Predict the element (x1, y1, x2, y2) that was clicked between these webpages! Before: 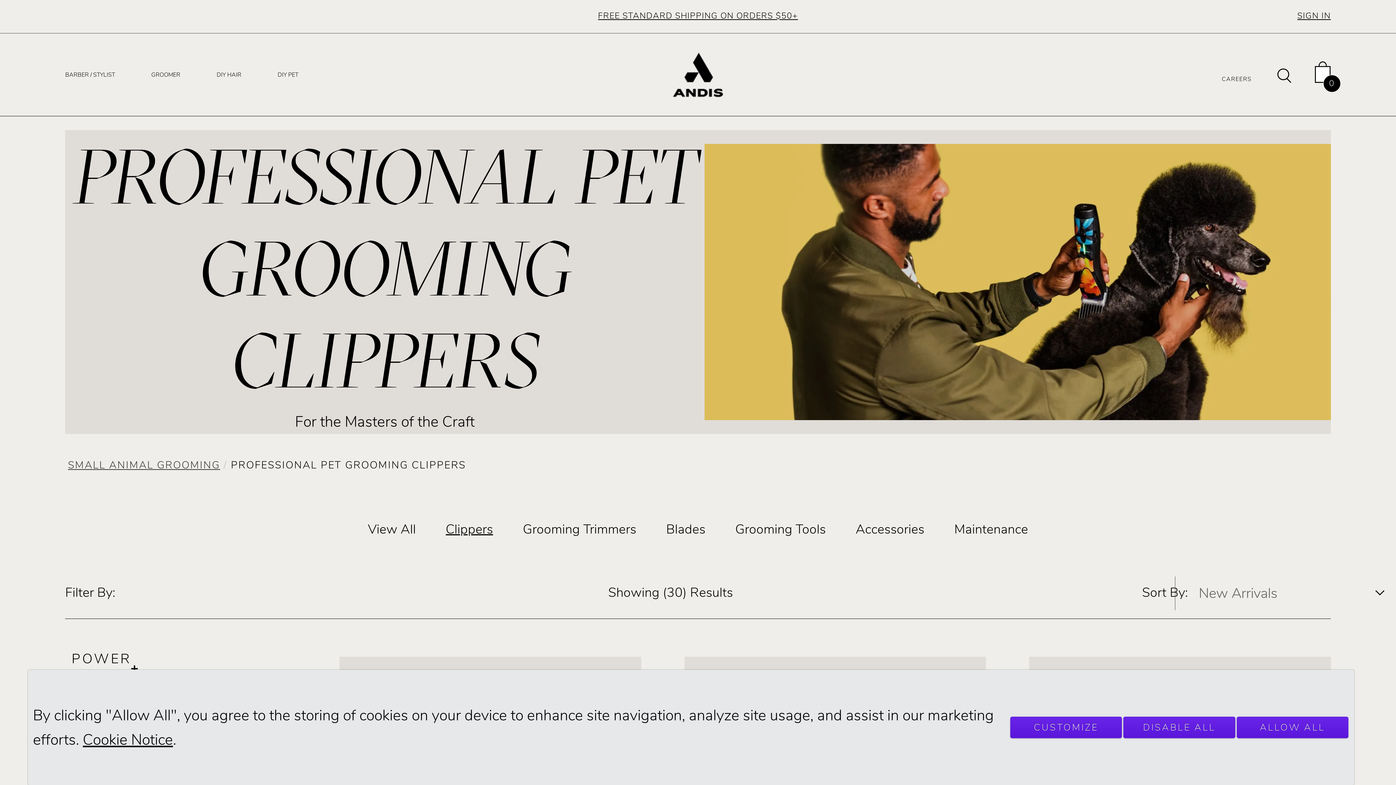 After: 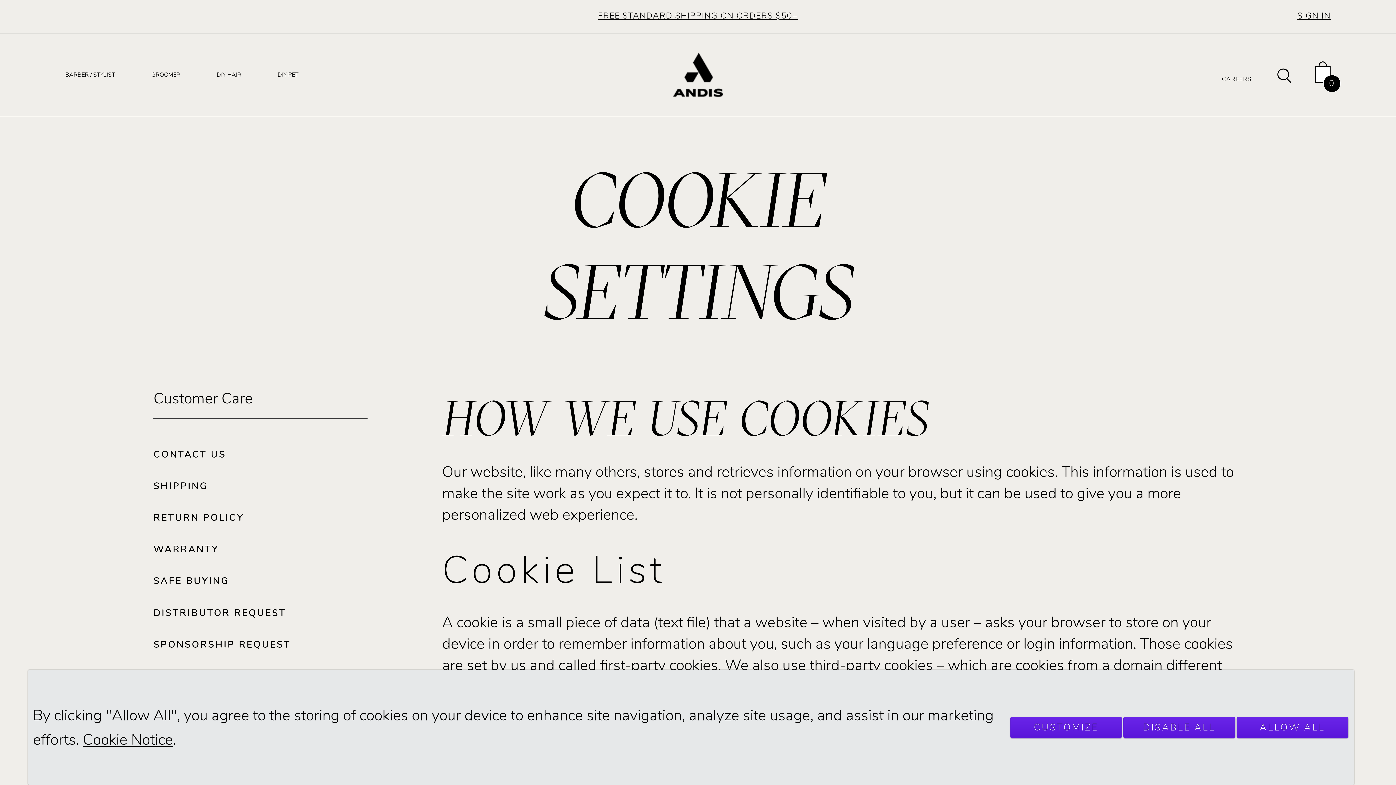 Action: bbox: (82, 729, 173, 750) label: Cookie Notice